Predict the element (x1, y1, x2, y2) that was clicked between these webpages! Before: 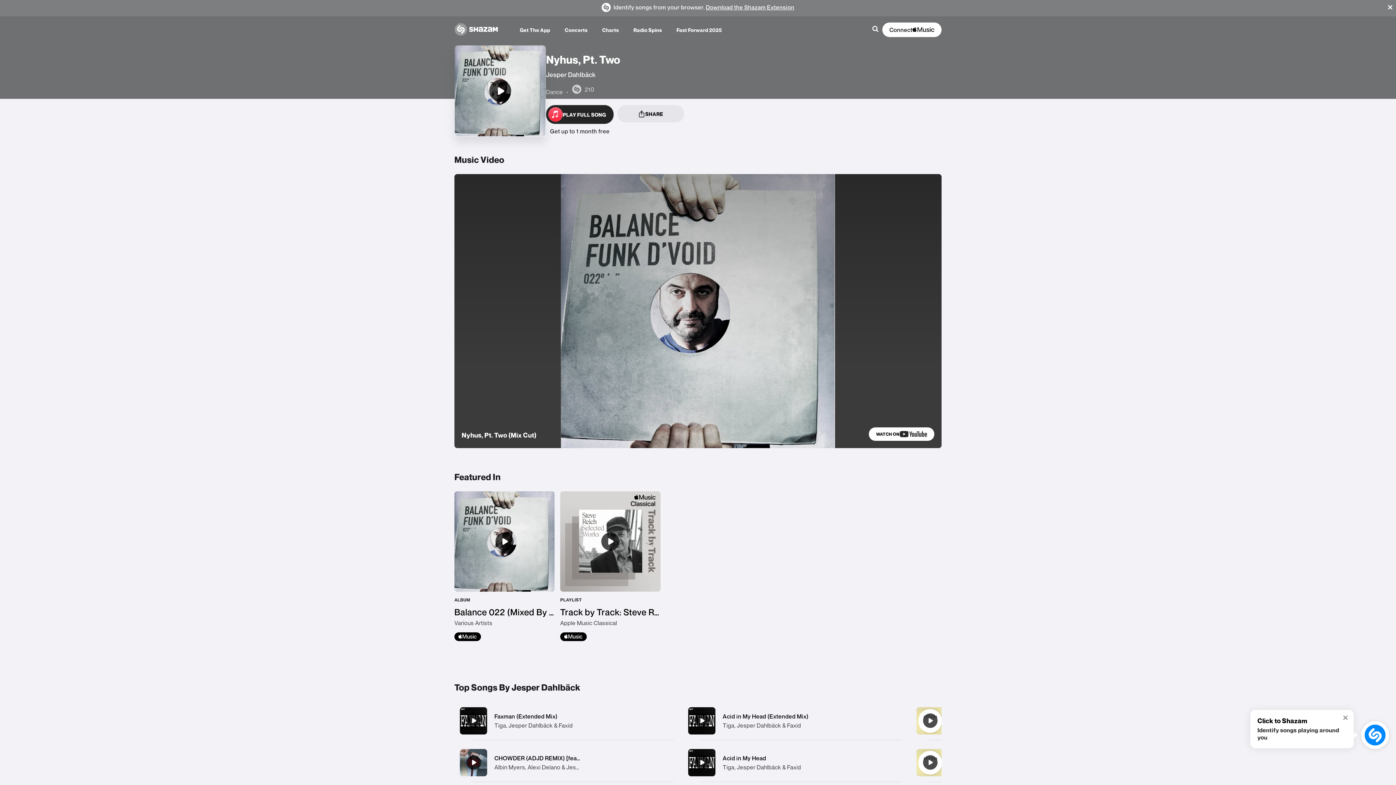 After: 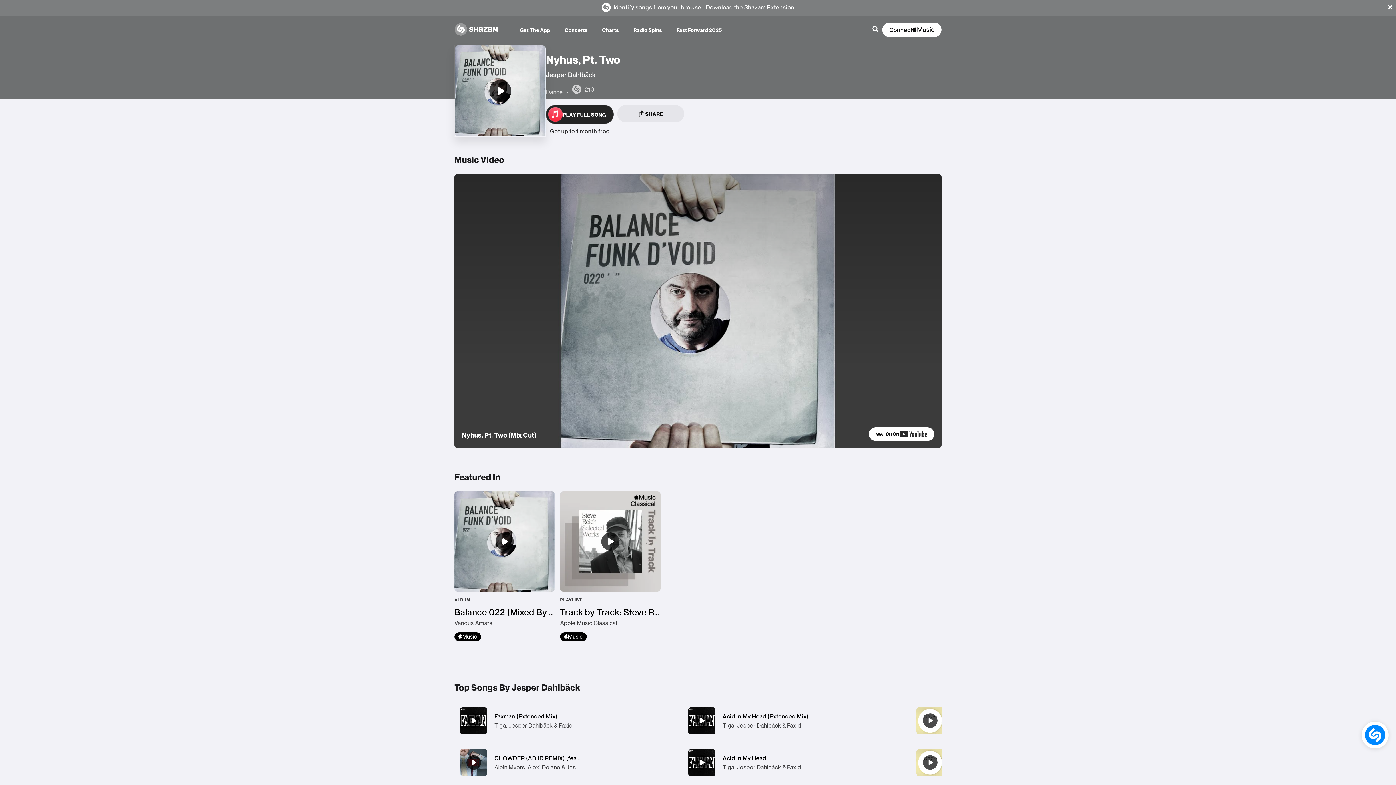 Action: label: close shazam recognition button tooltip bbox: (1343, 715, 1349, 722)